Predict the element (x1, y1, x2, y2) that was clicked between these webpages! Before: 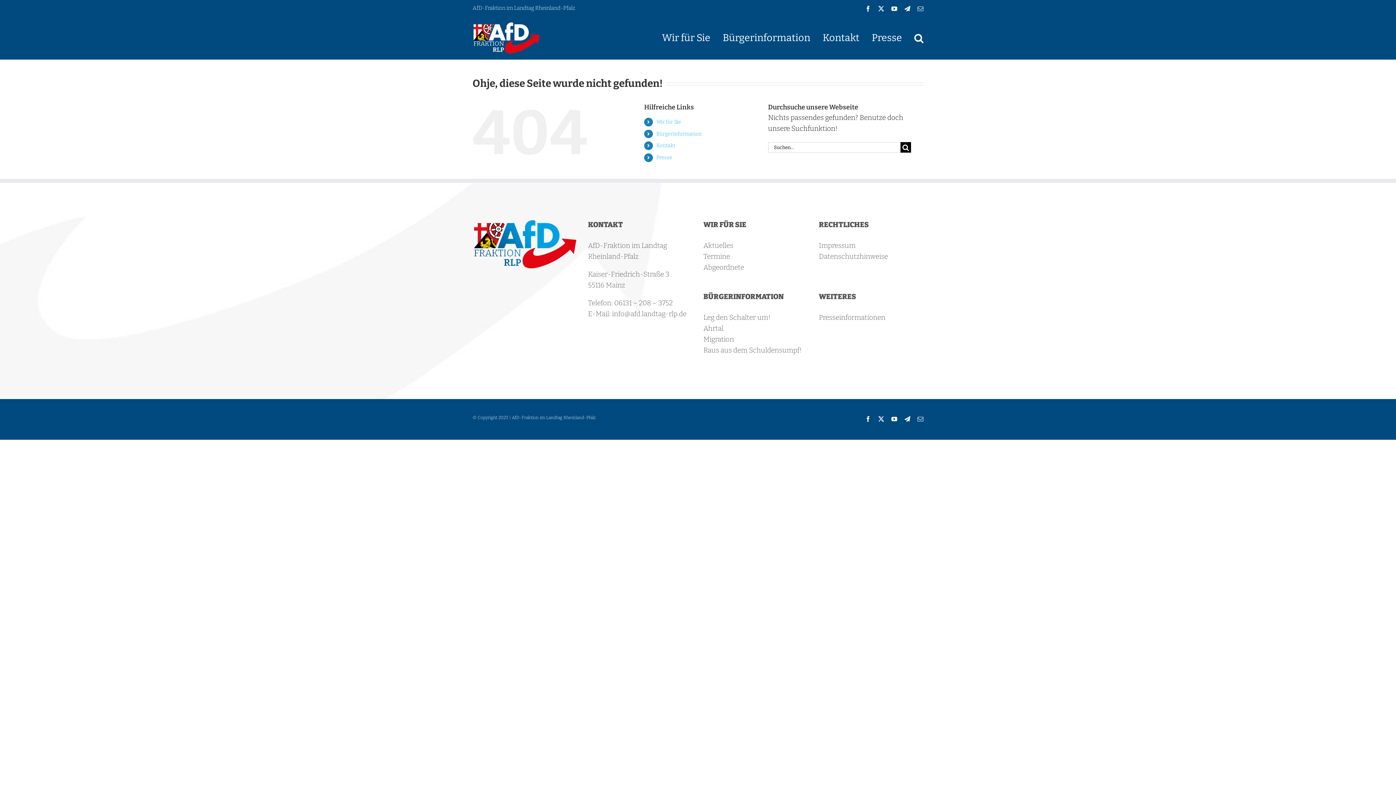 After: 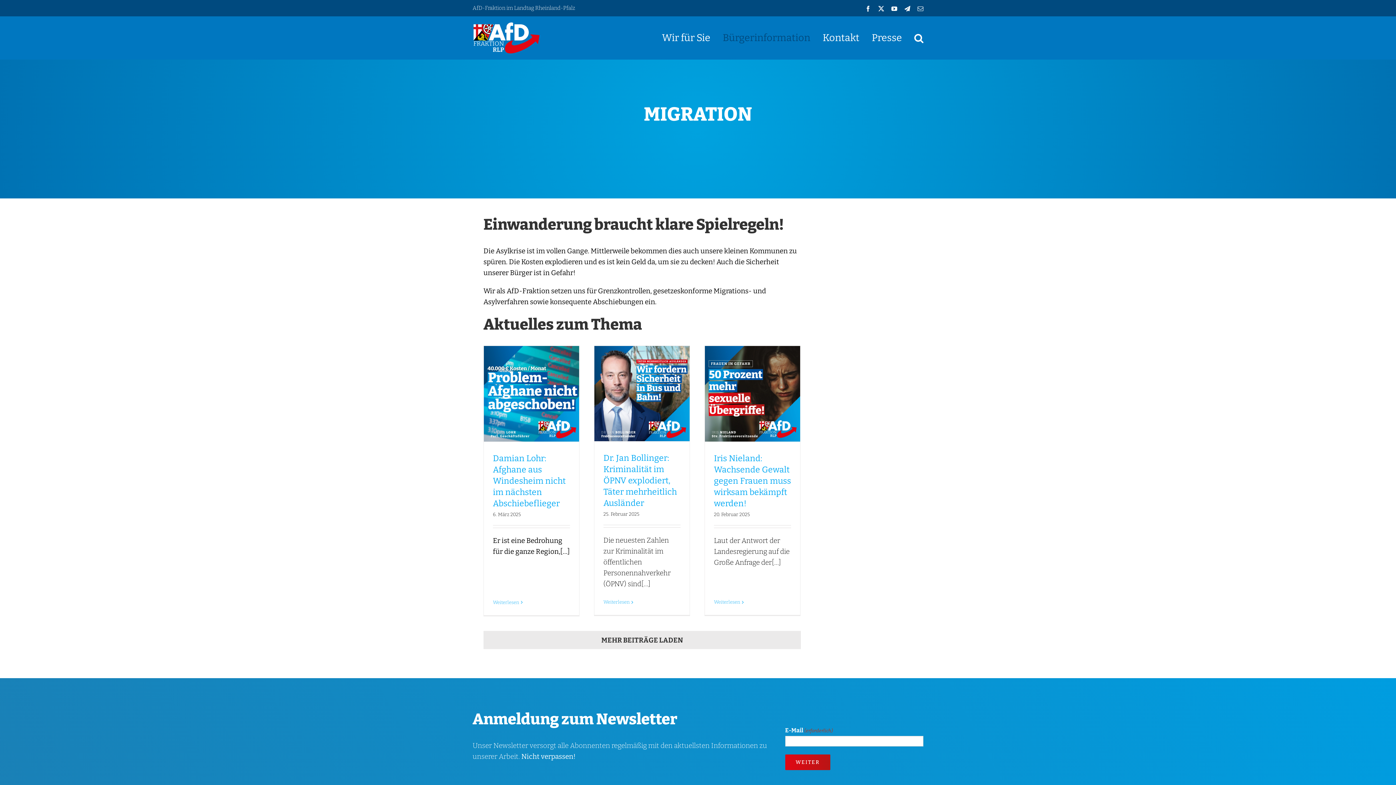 Action: label: Migration bbox: (703, 335, 734, 343)